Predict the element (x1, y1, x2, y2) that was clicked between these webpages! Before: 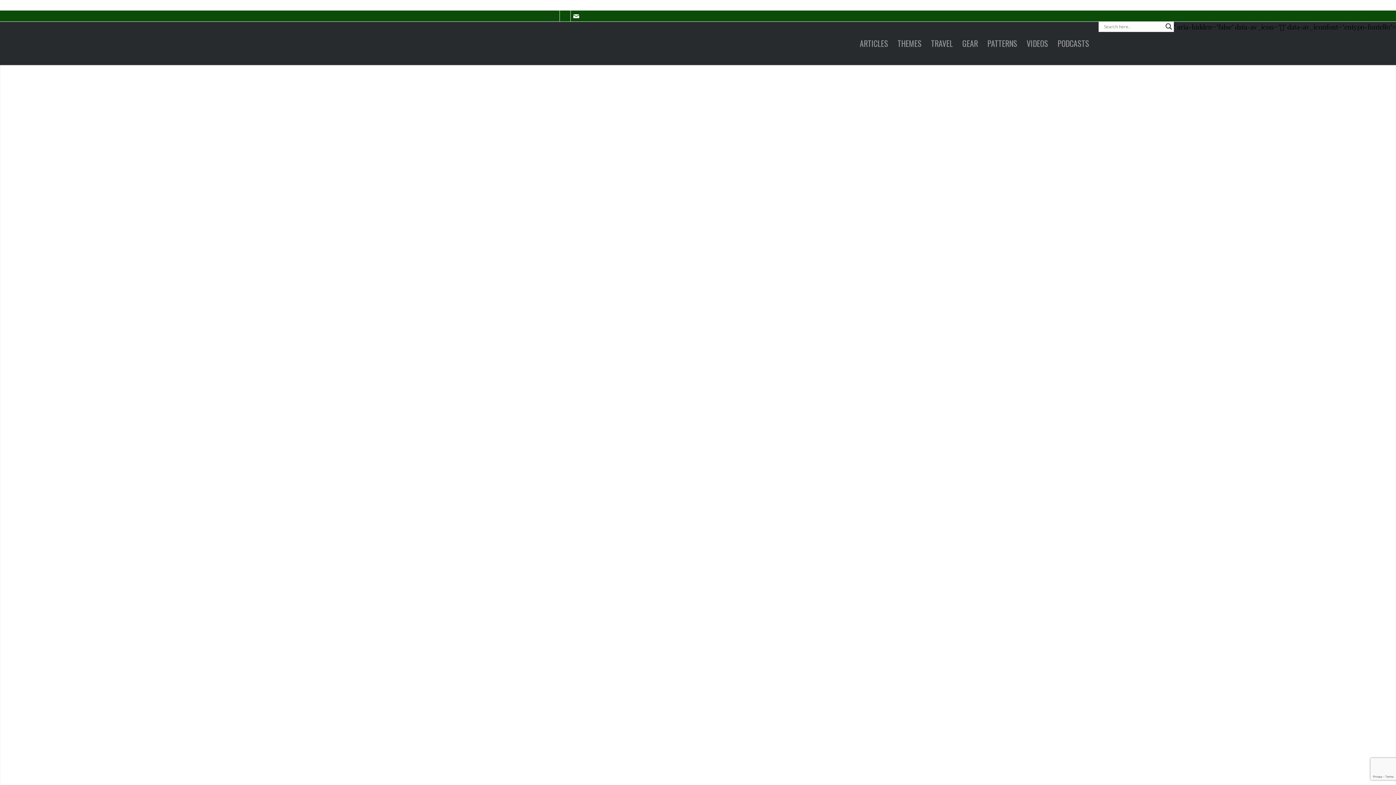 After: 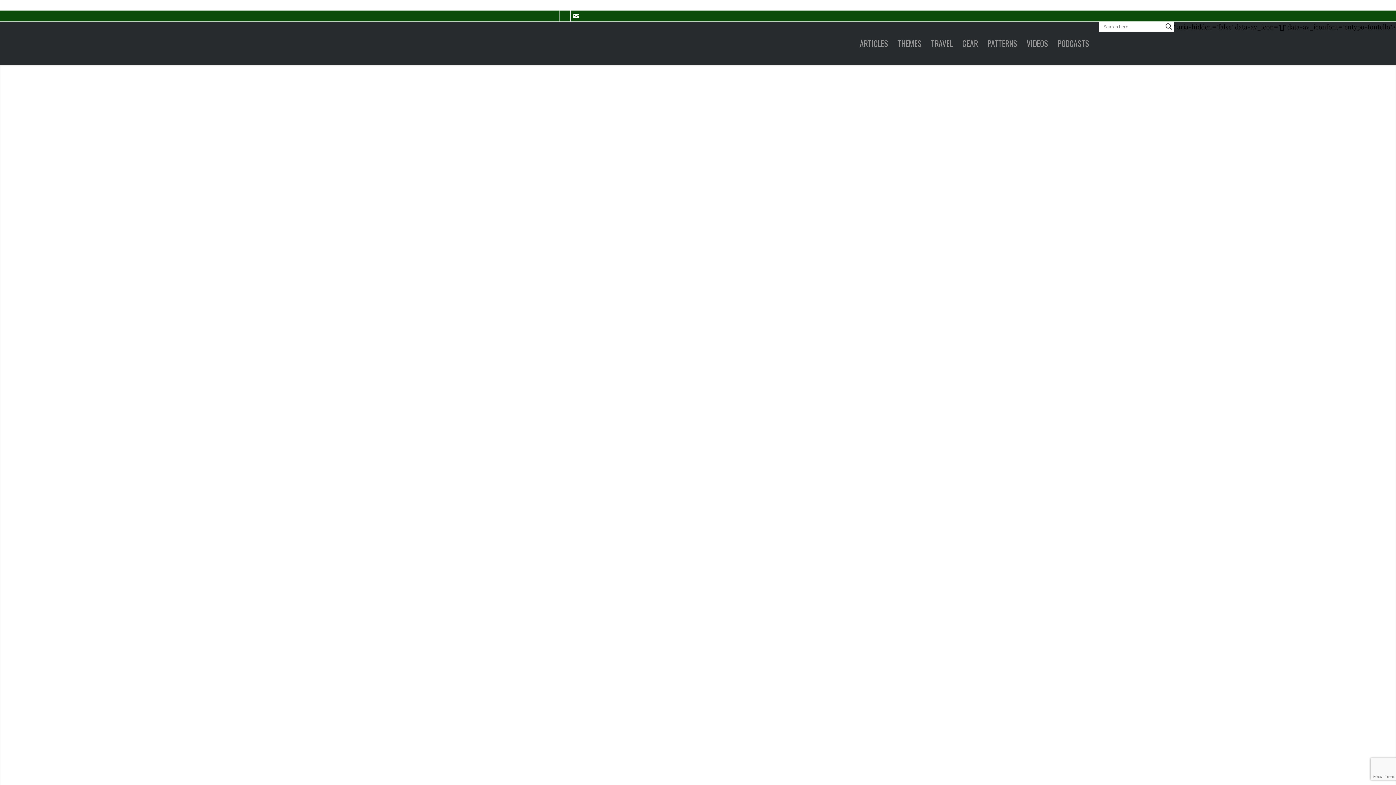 Action: bbox: (0, 21, 0, 76)